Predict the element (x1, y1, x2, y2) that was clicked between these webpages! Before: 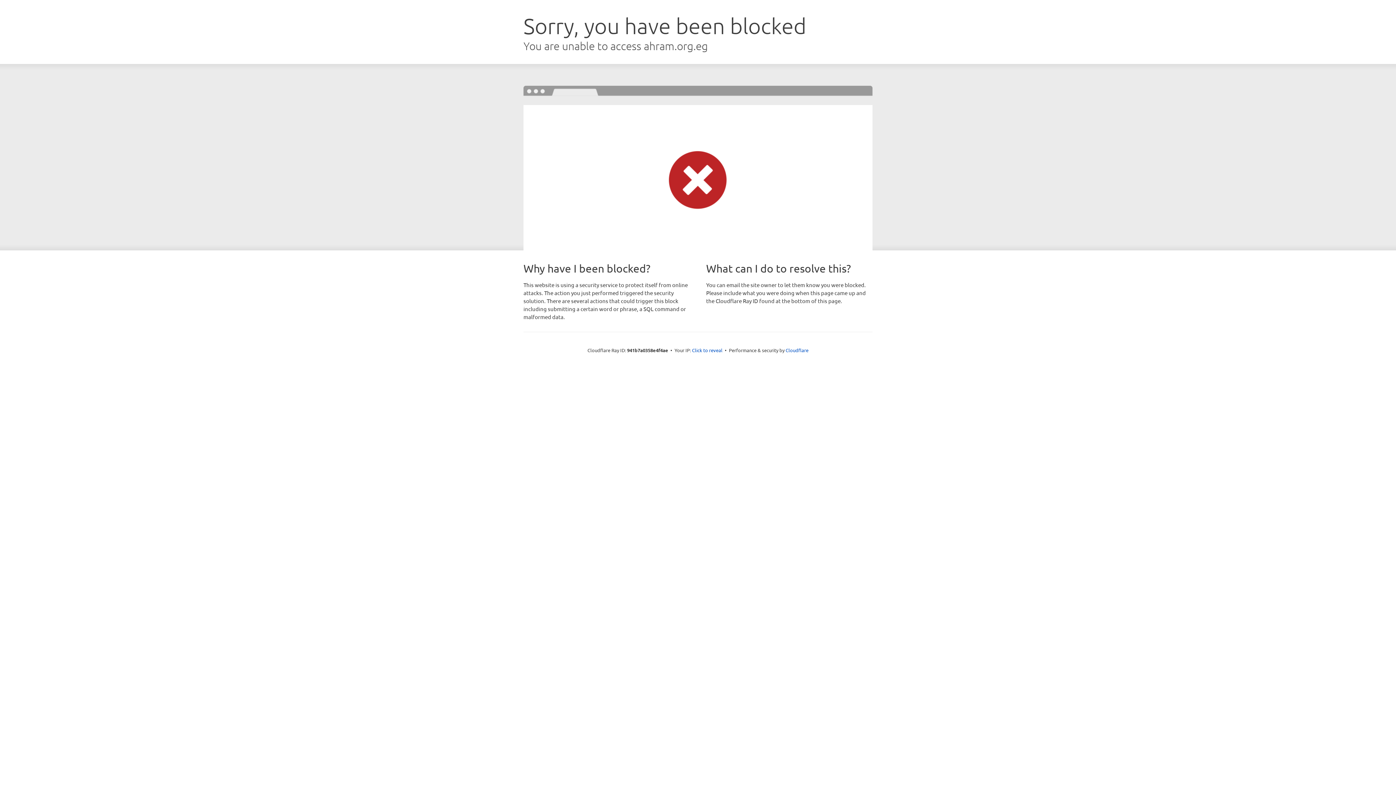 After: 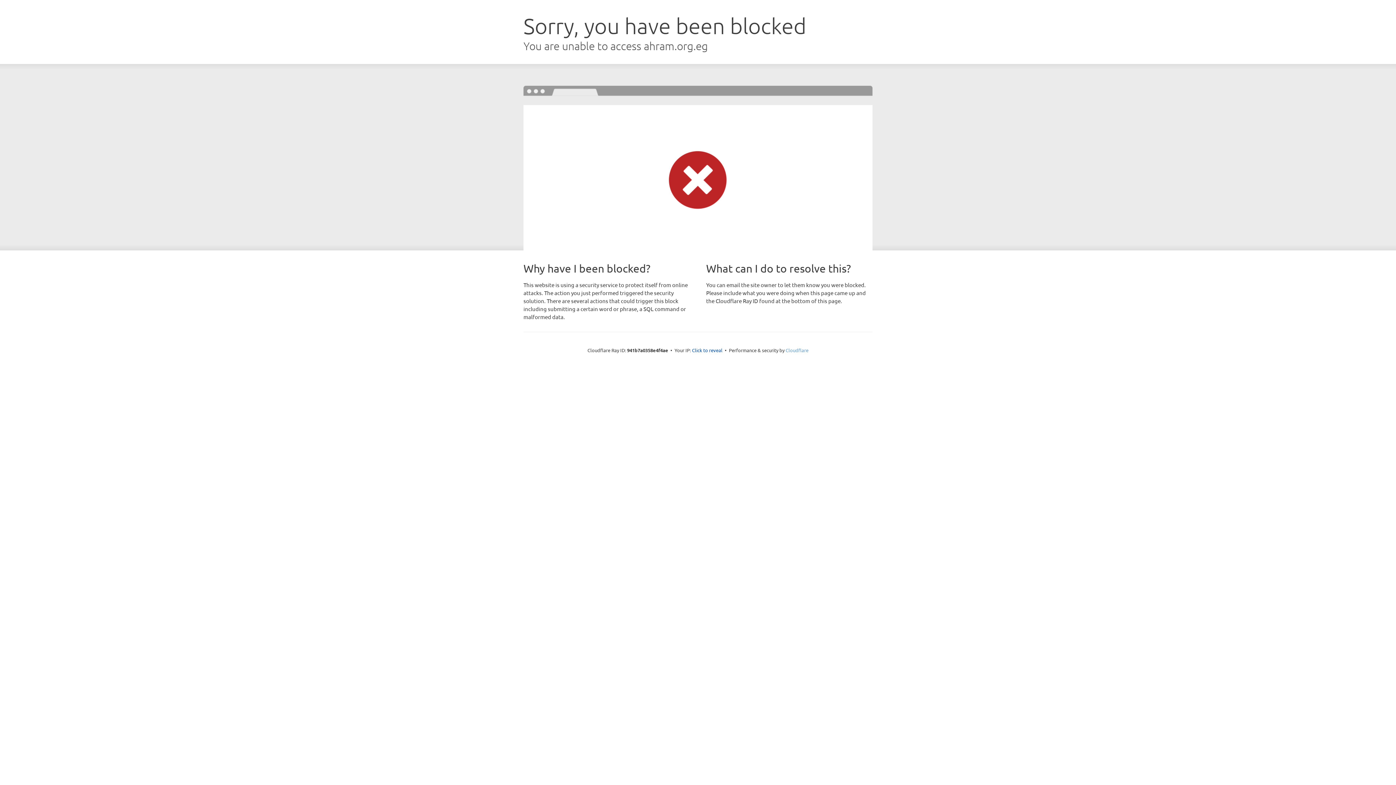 Action: bbox: (785, 347, 808, 353) label: Cloudflare